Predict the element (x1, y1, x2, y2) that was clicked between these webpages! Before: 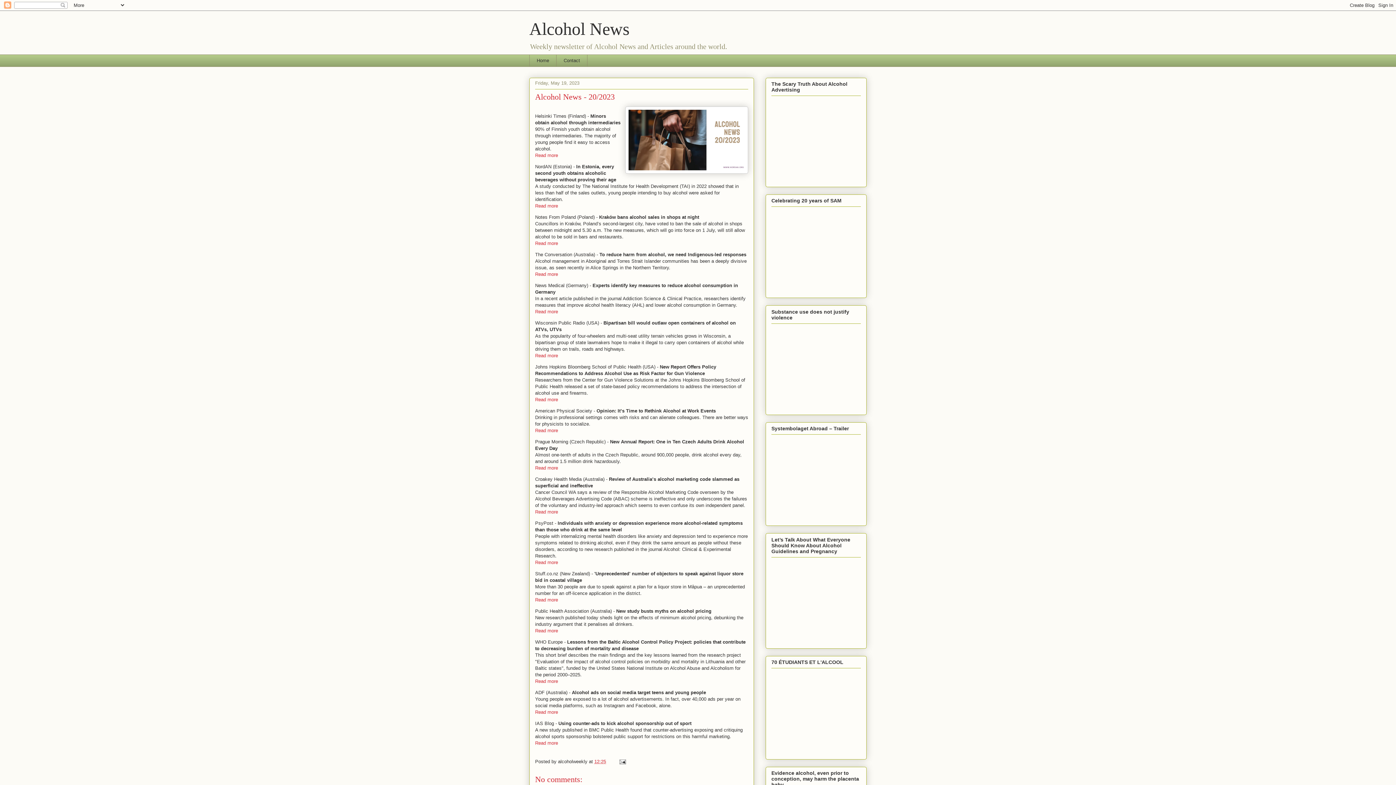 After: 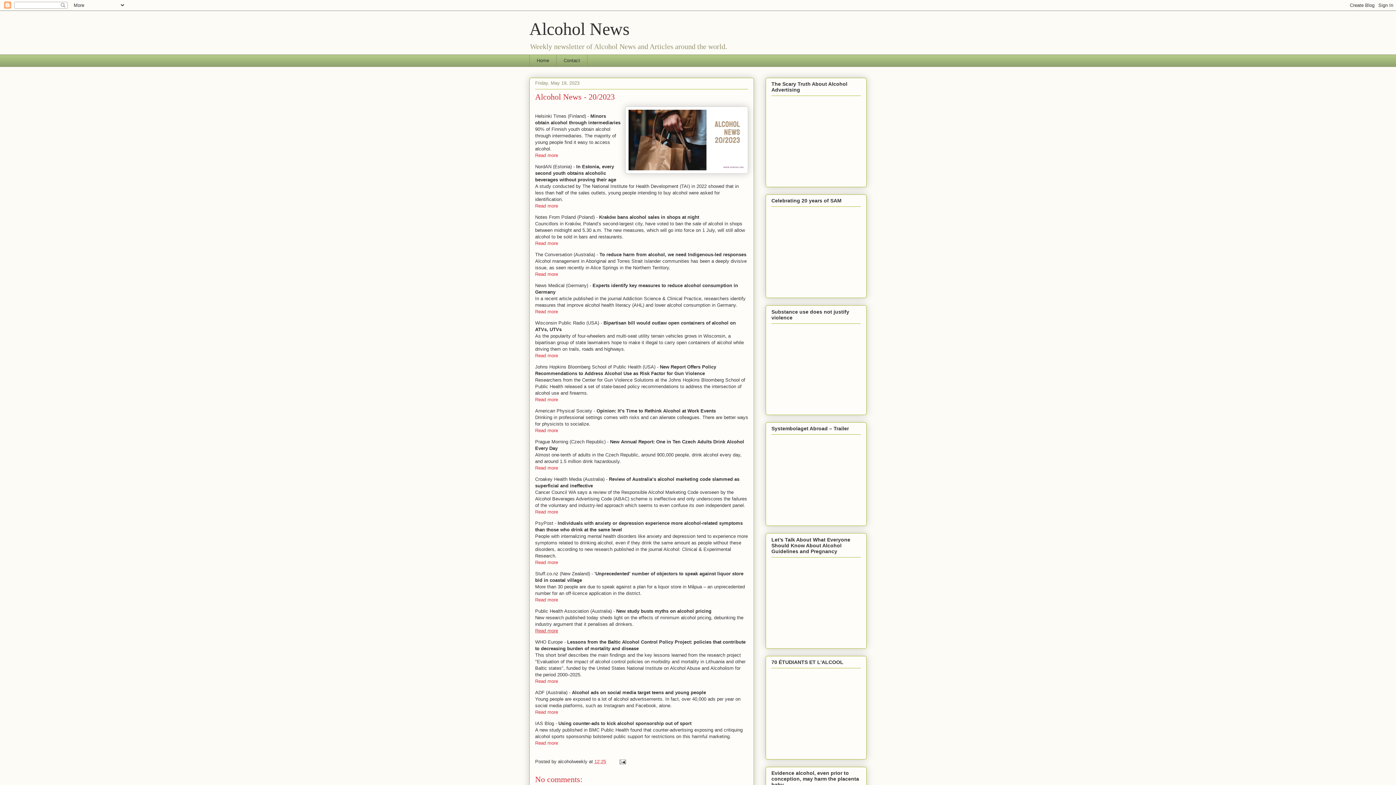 Action: bbox: (535, 628, 558, 633) label: Read more